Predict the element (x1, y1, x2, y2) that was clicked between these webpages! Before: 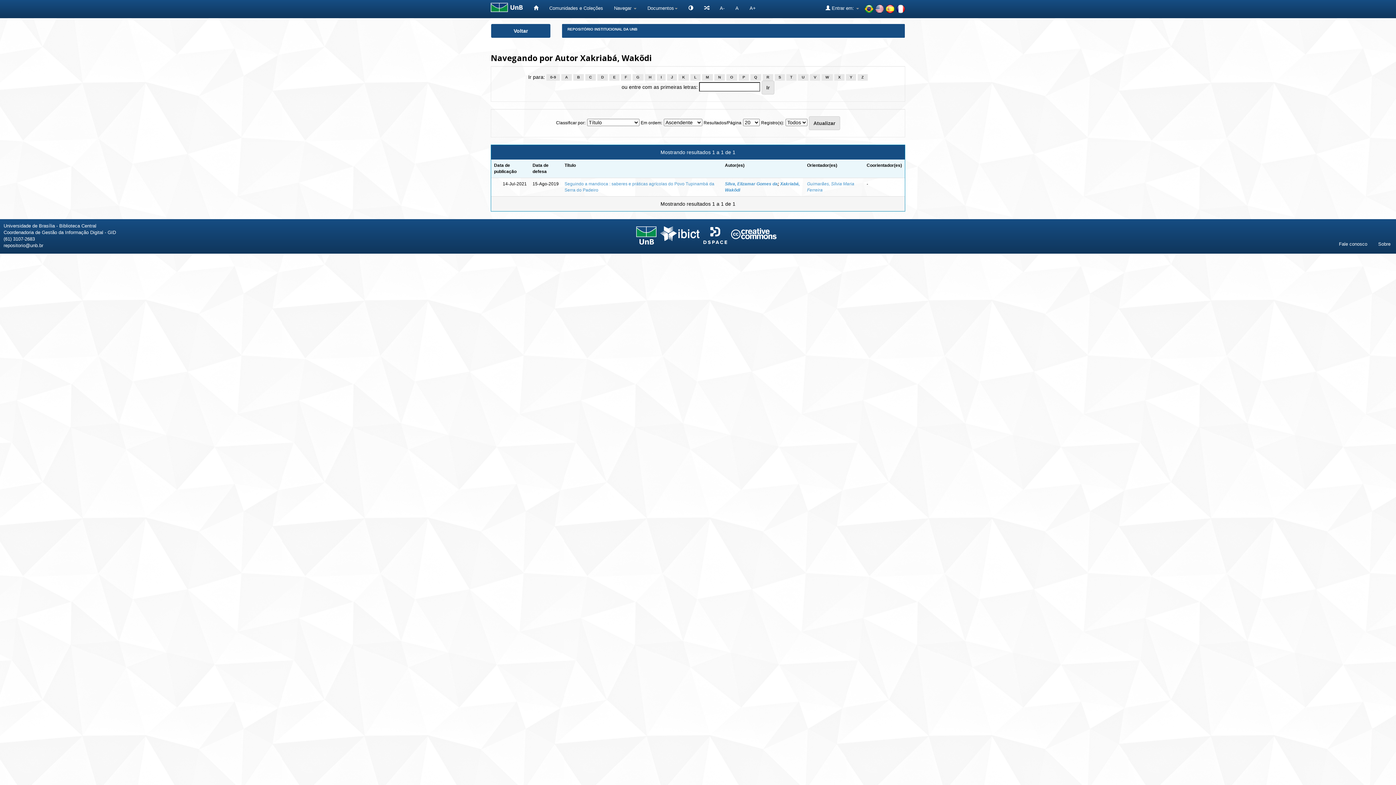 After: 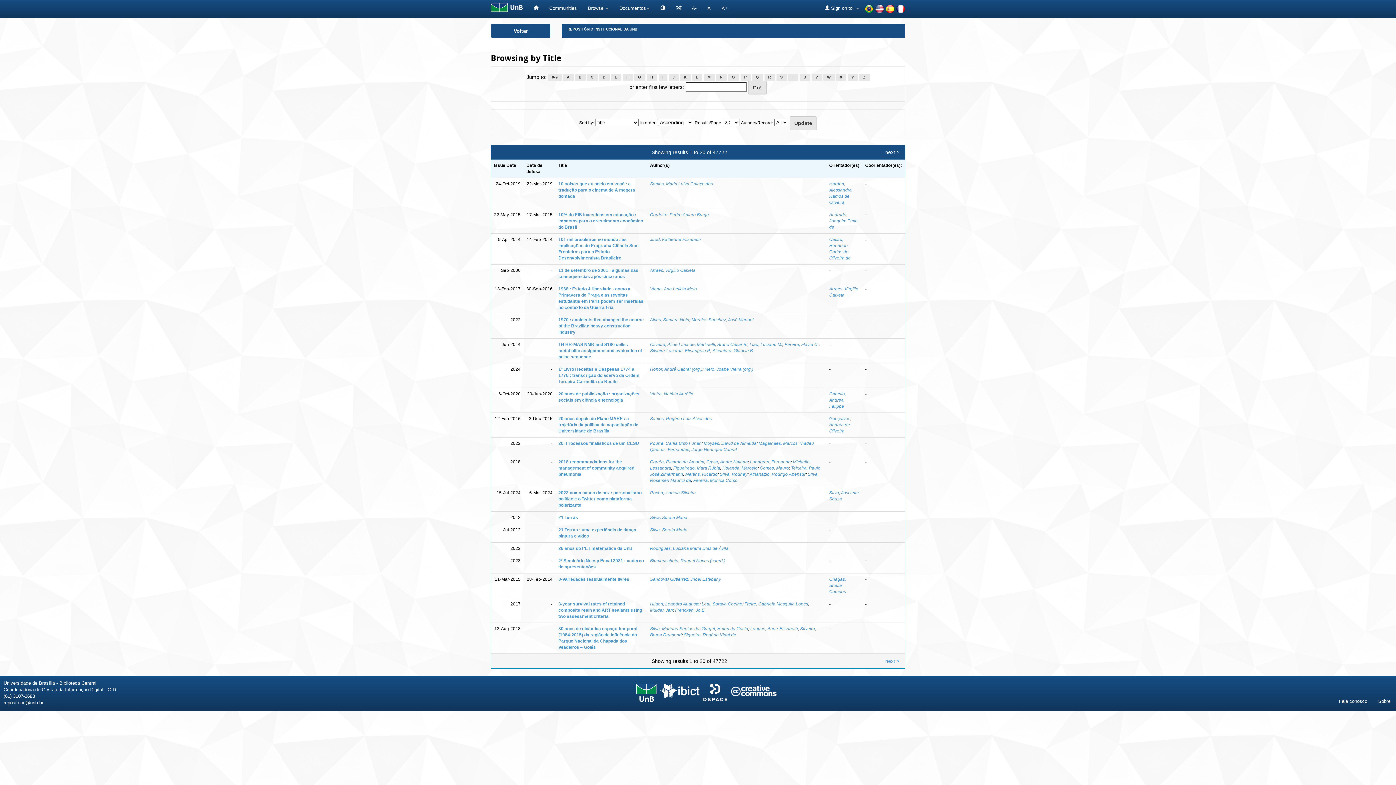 Action: bbox: (875, 5, 884, 11)